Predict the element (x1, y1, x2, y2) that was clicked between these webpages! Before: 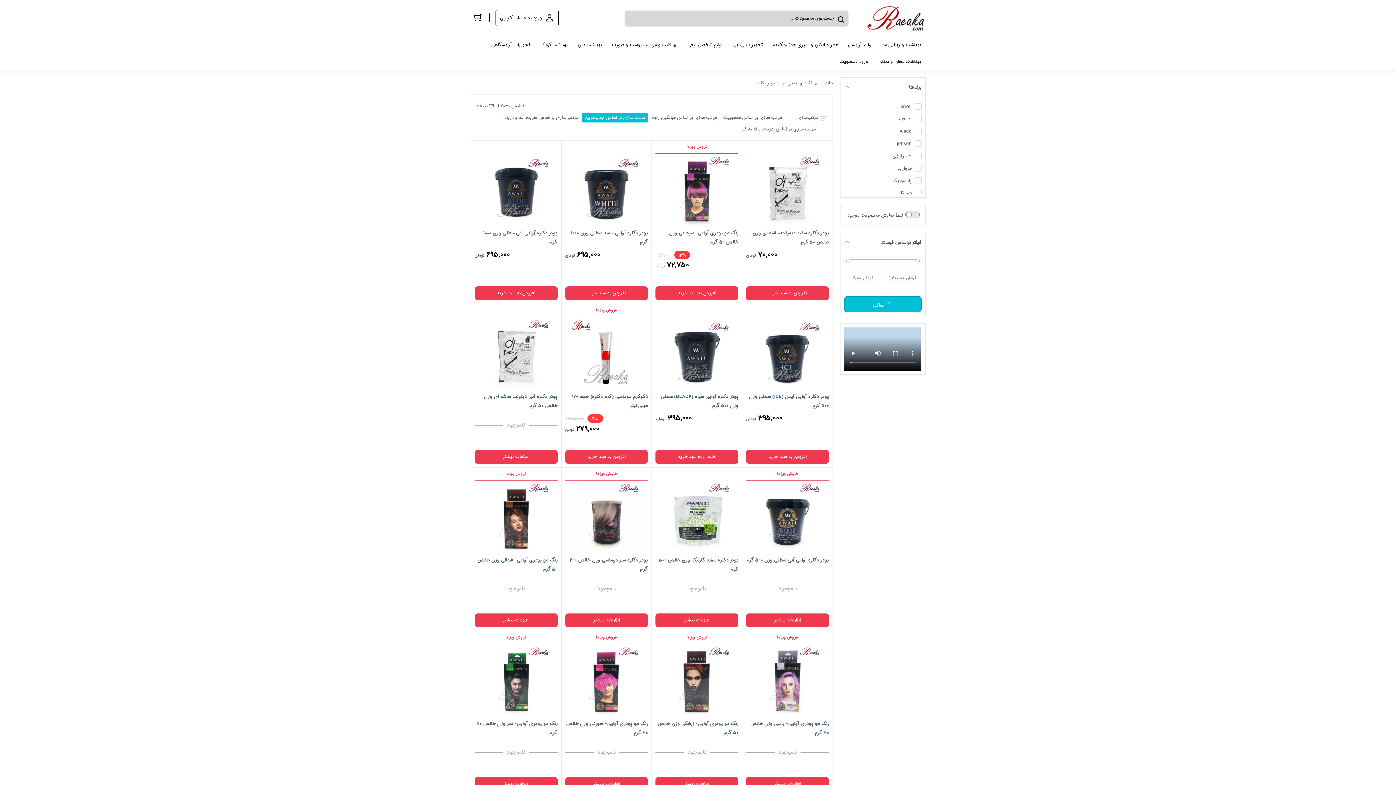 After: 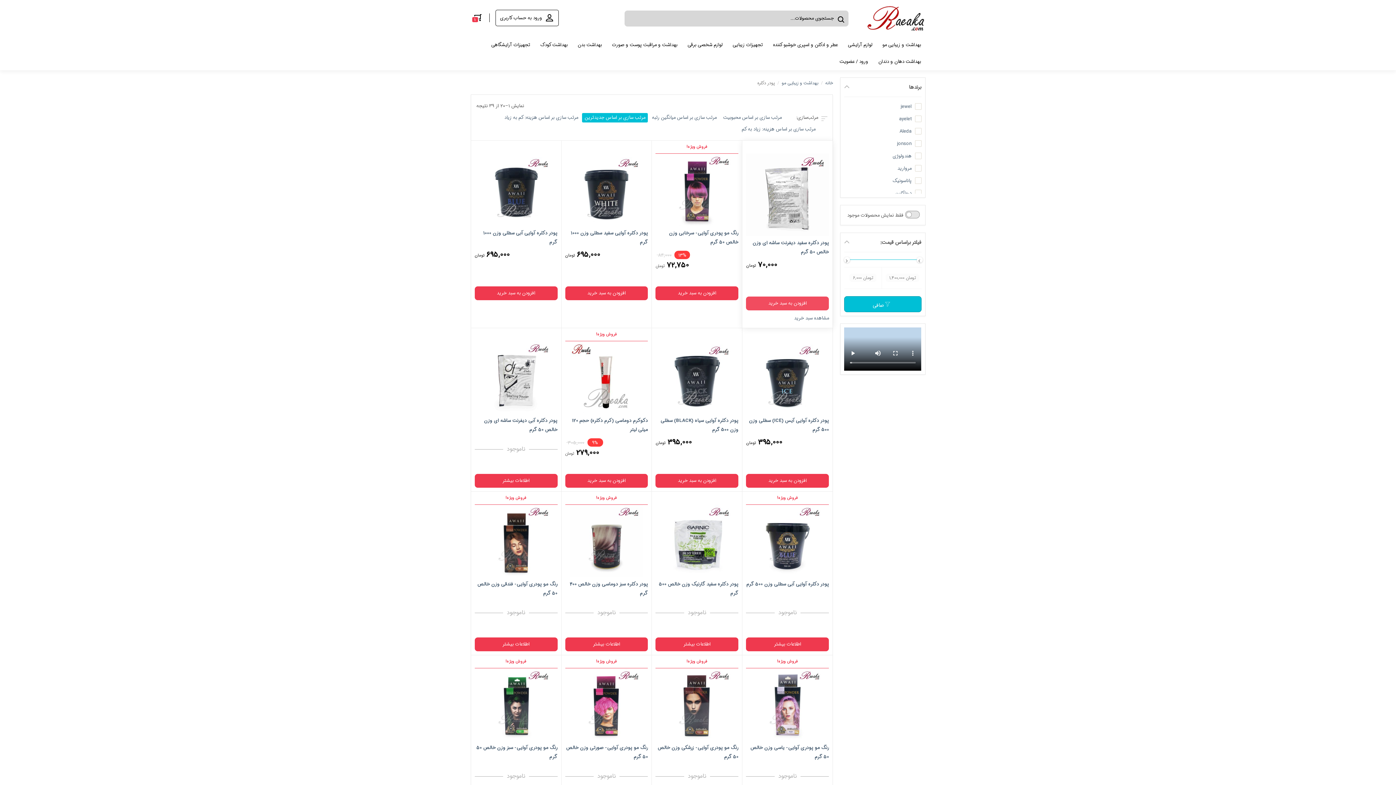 Action: bbox: (746, 286, 829, 300) label: افزودن به سبد خرید: "پودر دکلره سفید دیفرنت ساشه ای وزن خالص 50 گرم"